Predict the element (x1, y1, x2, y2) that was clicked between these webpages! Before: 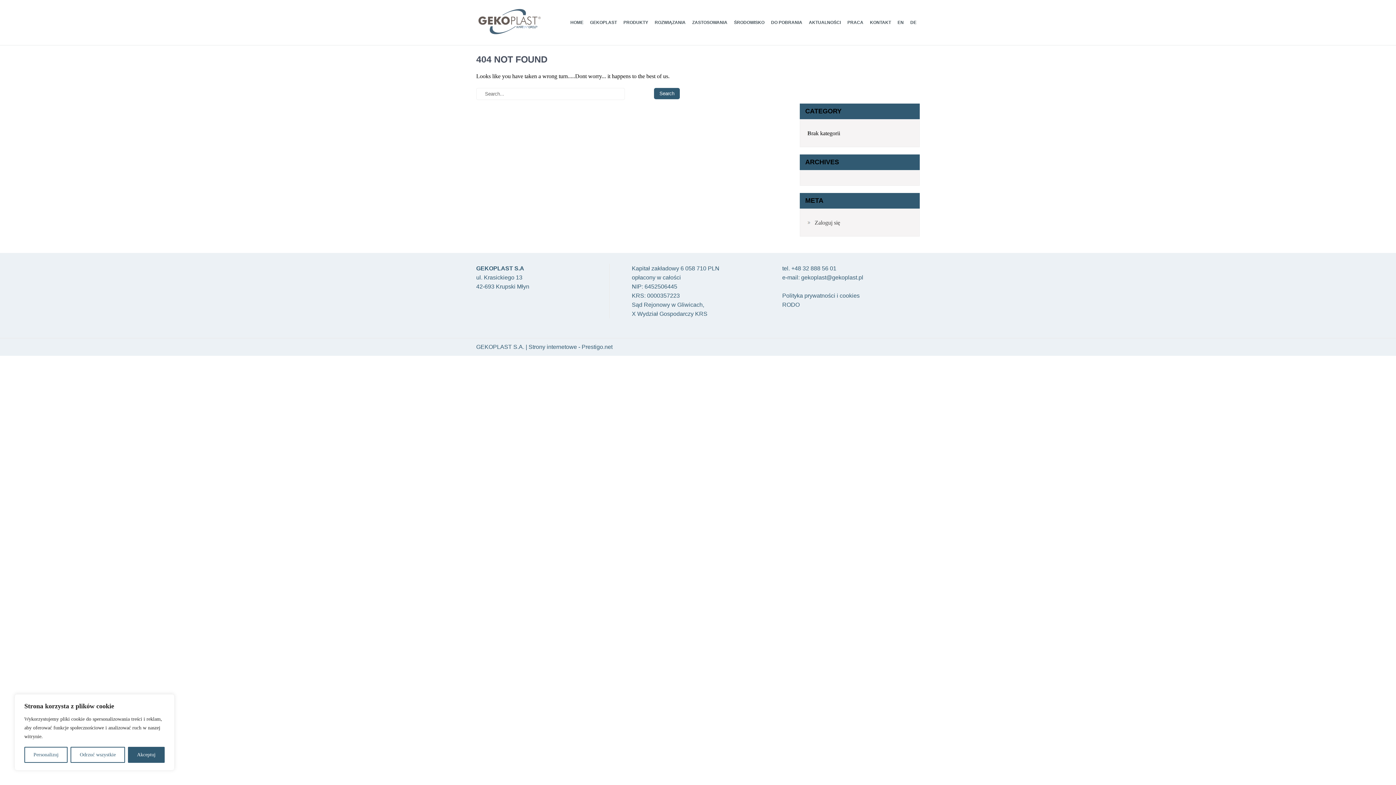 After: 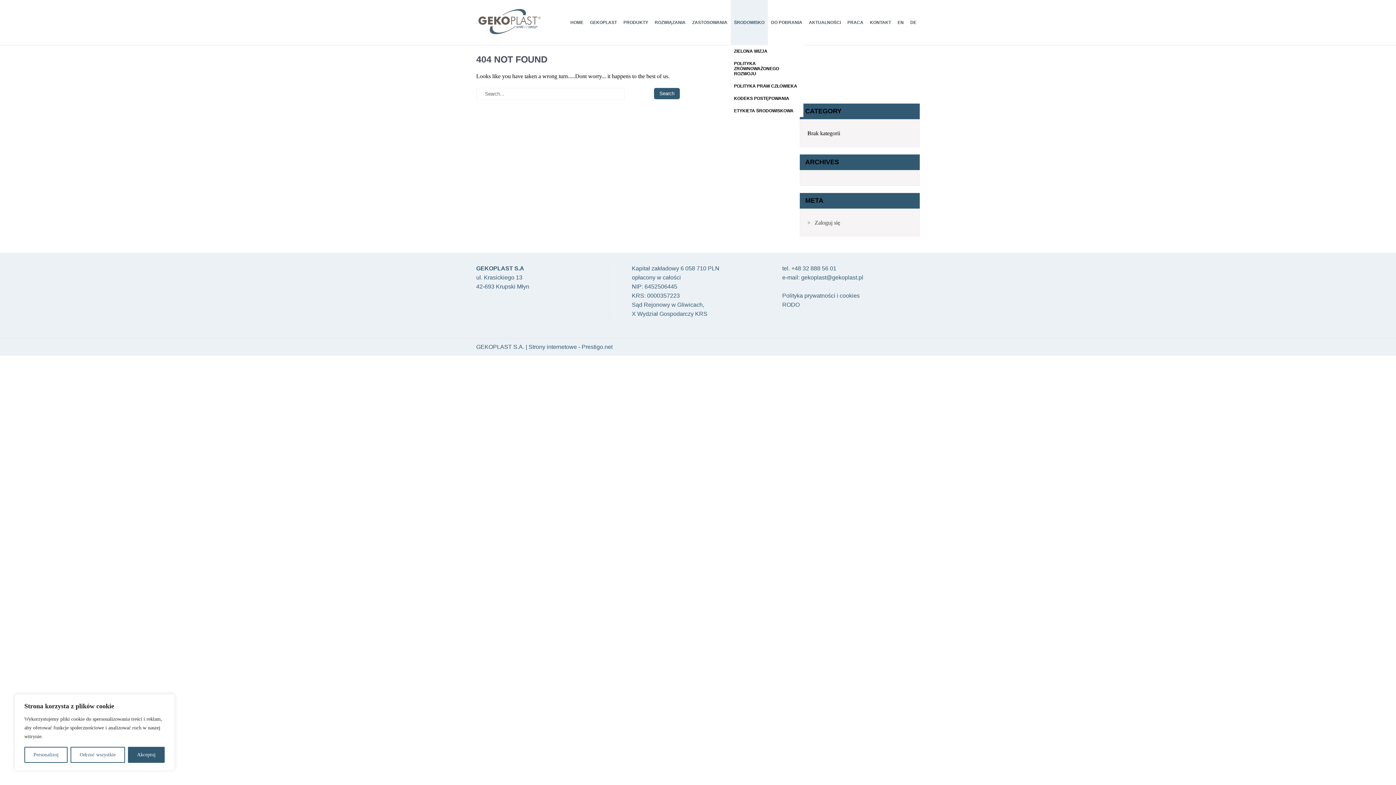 Action: label: ŚRODOWISKO bbox: (730, 0, 768, 45)